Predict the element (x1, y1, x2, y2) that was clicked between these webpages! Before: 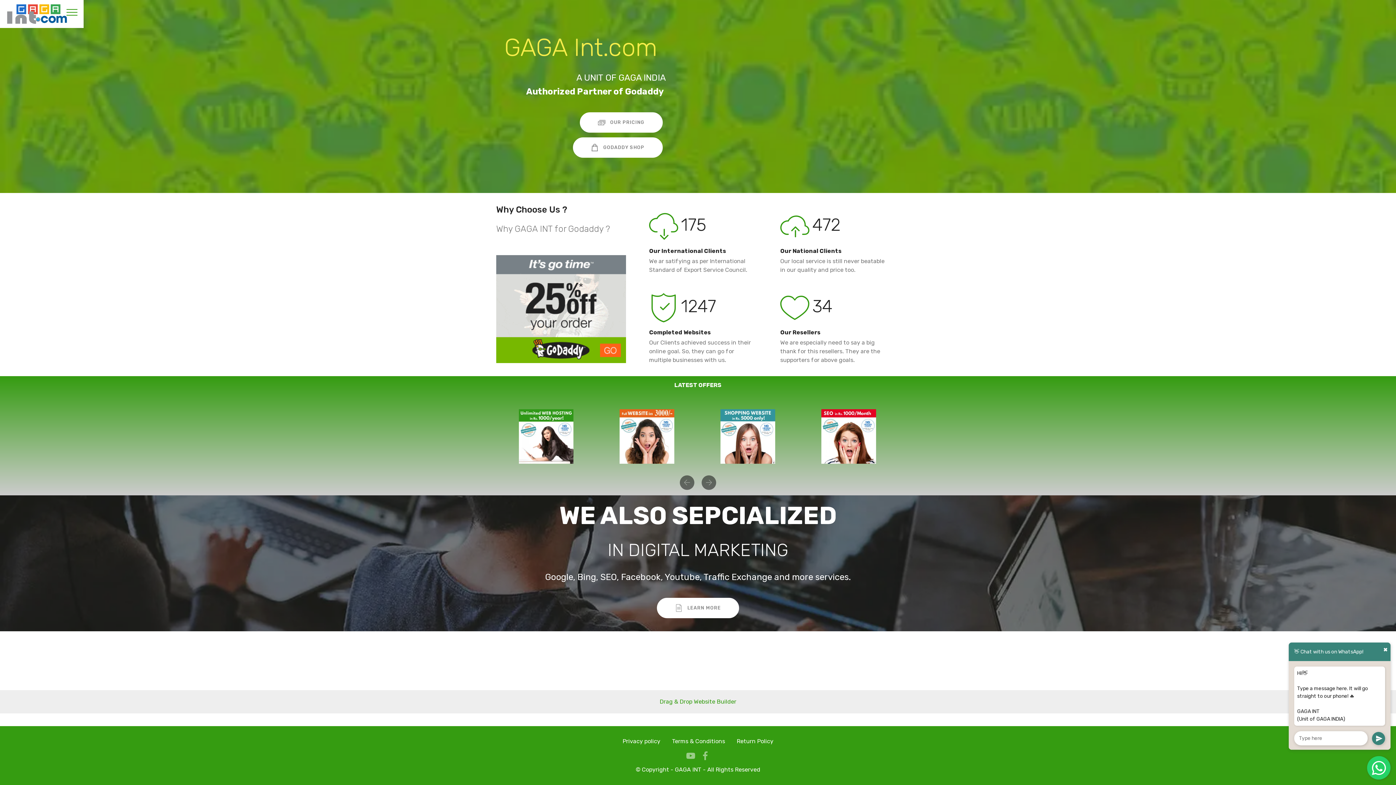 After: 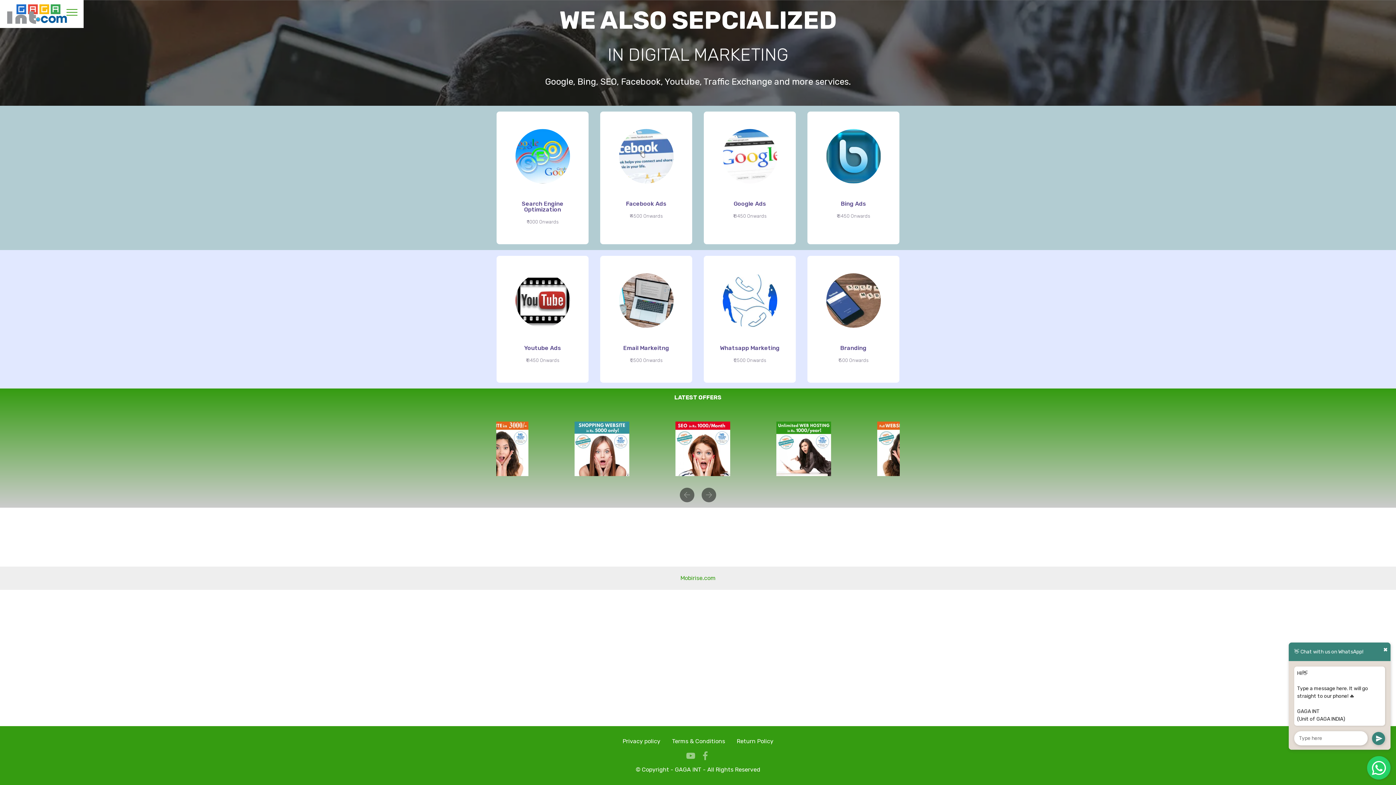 Action: bbox: (658, 677, 737, 698) label: LEARN MORE